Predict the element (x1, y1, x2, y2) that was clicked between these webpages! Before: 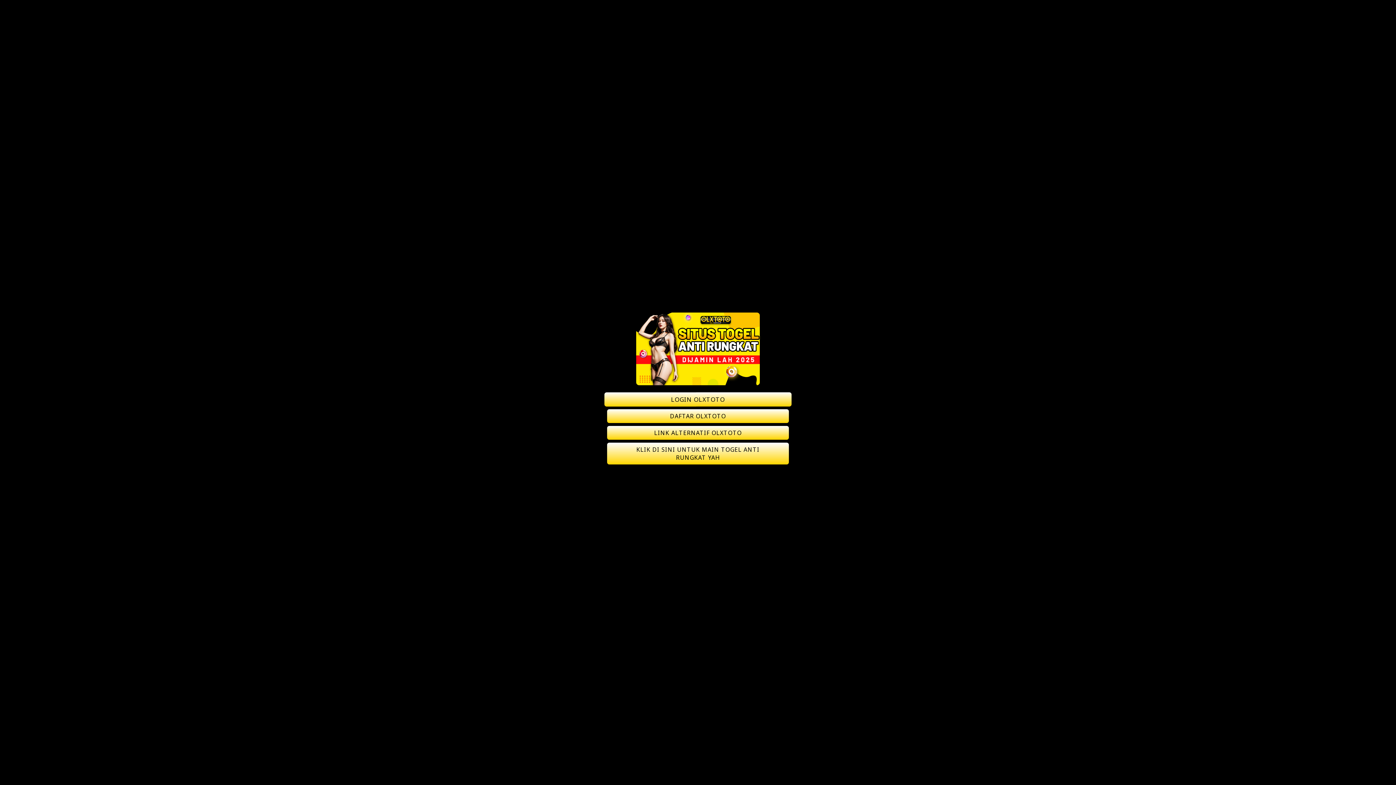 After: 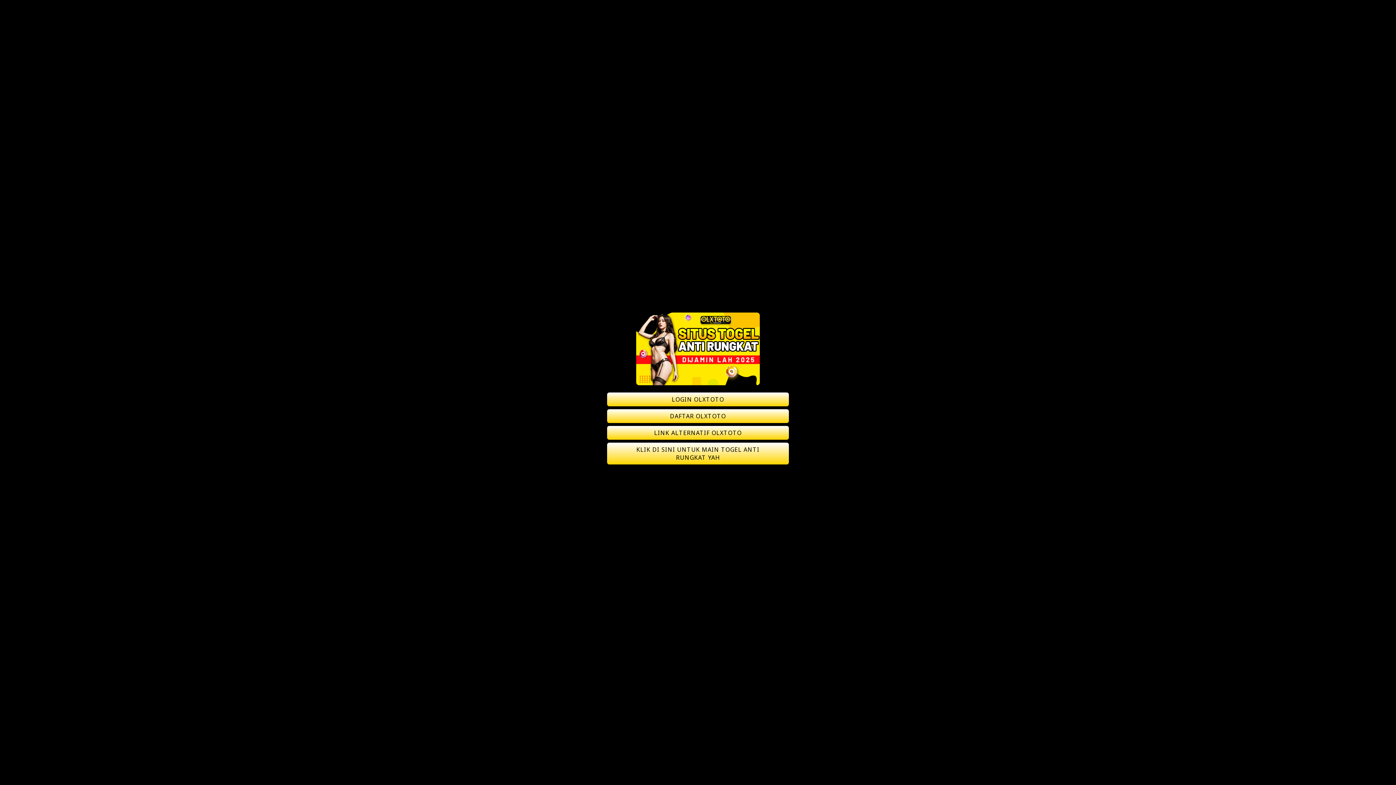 Action: bbox: (607, 409, 789, 423) label: DAFTAR OLXTOTO